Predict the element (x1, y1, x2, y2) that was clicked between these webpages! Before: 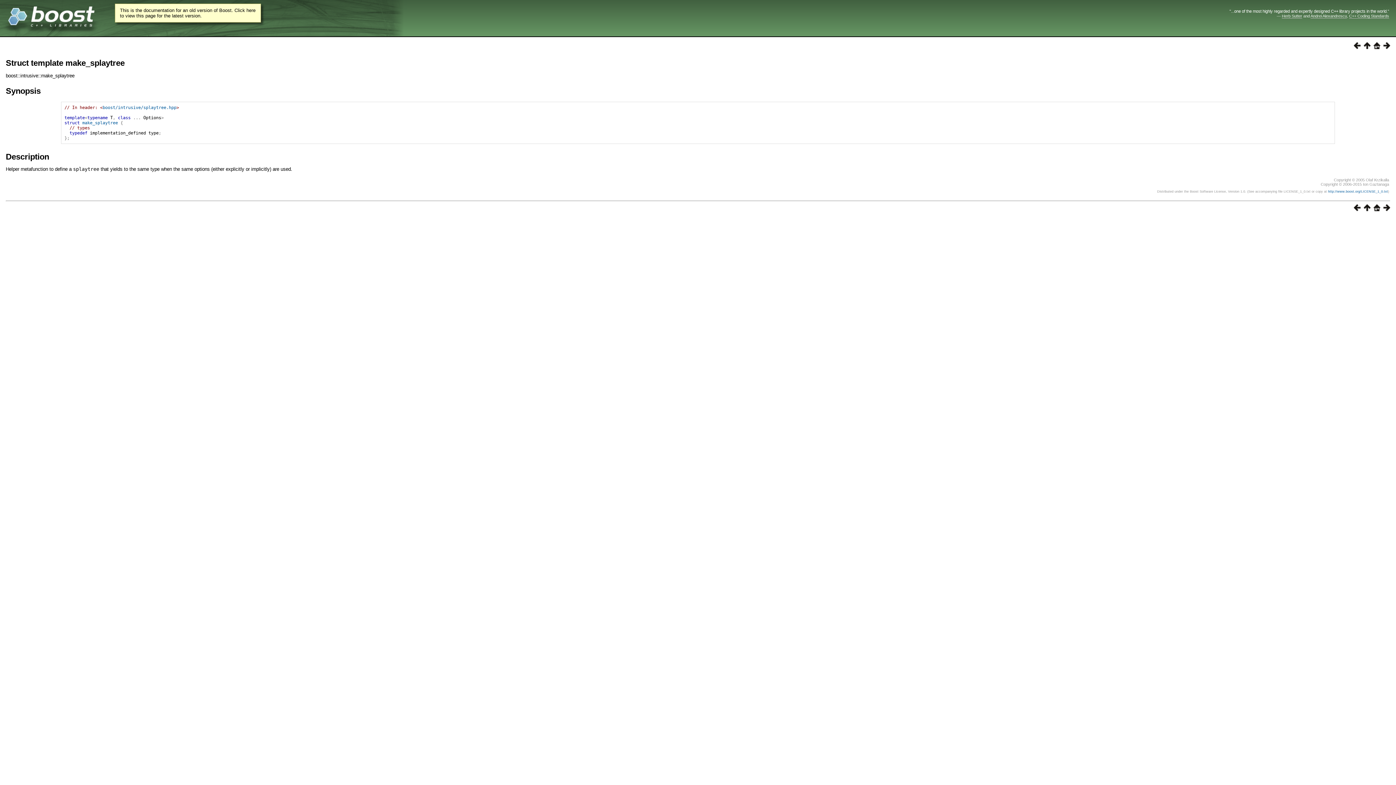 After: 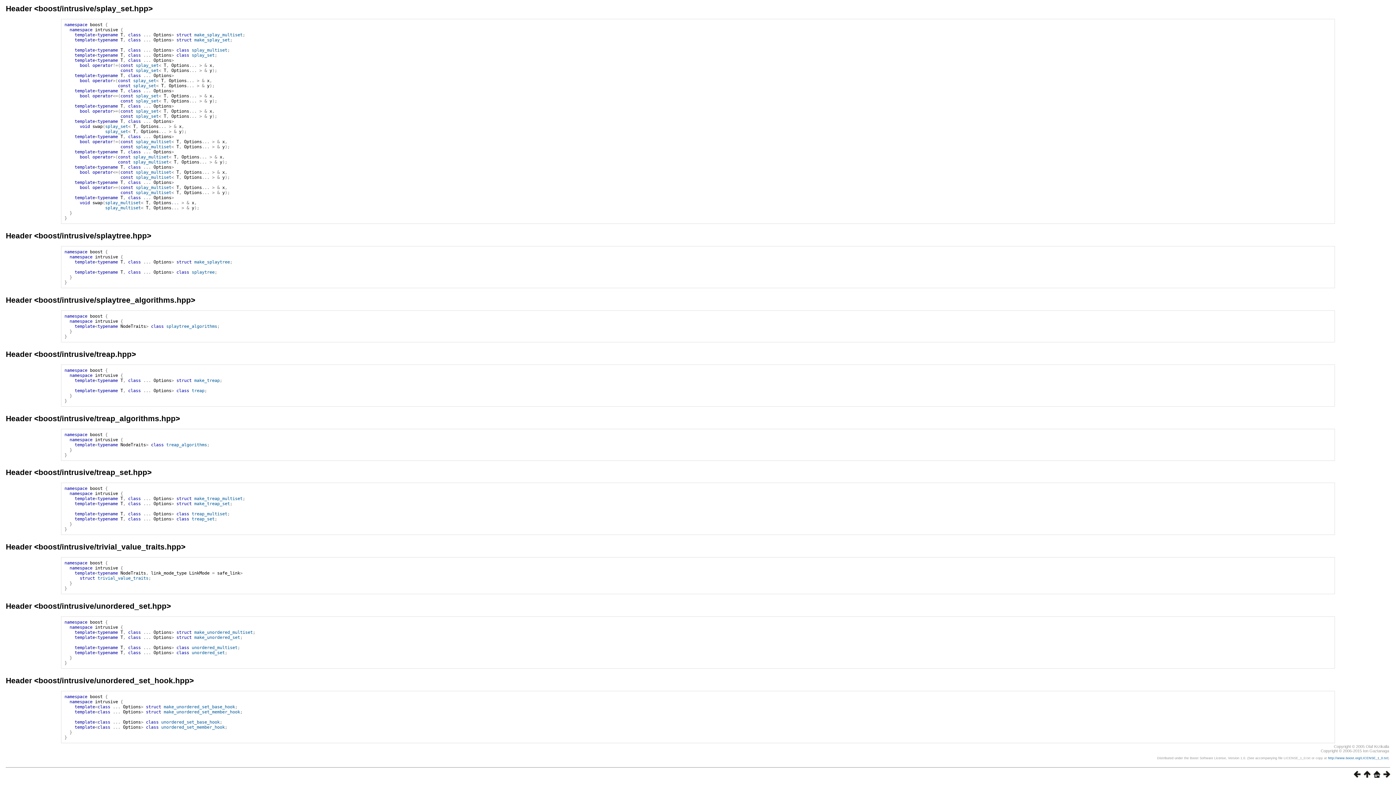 Action: bbox: (102, 105, 176, 110) label: boost/intrusive/splaytree.hpp